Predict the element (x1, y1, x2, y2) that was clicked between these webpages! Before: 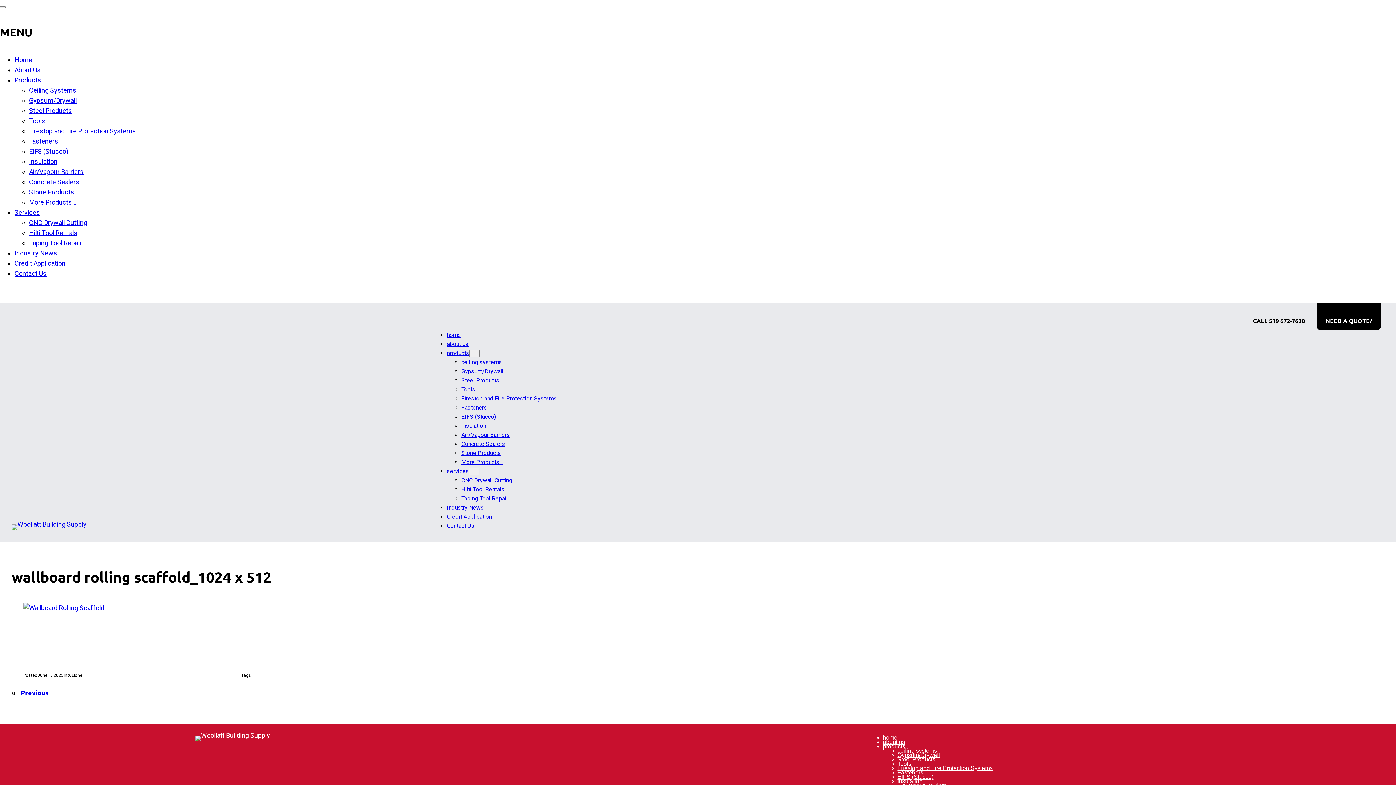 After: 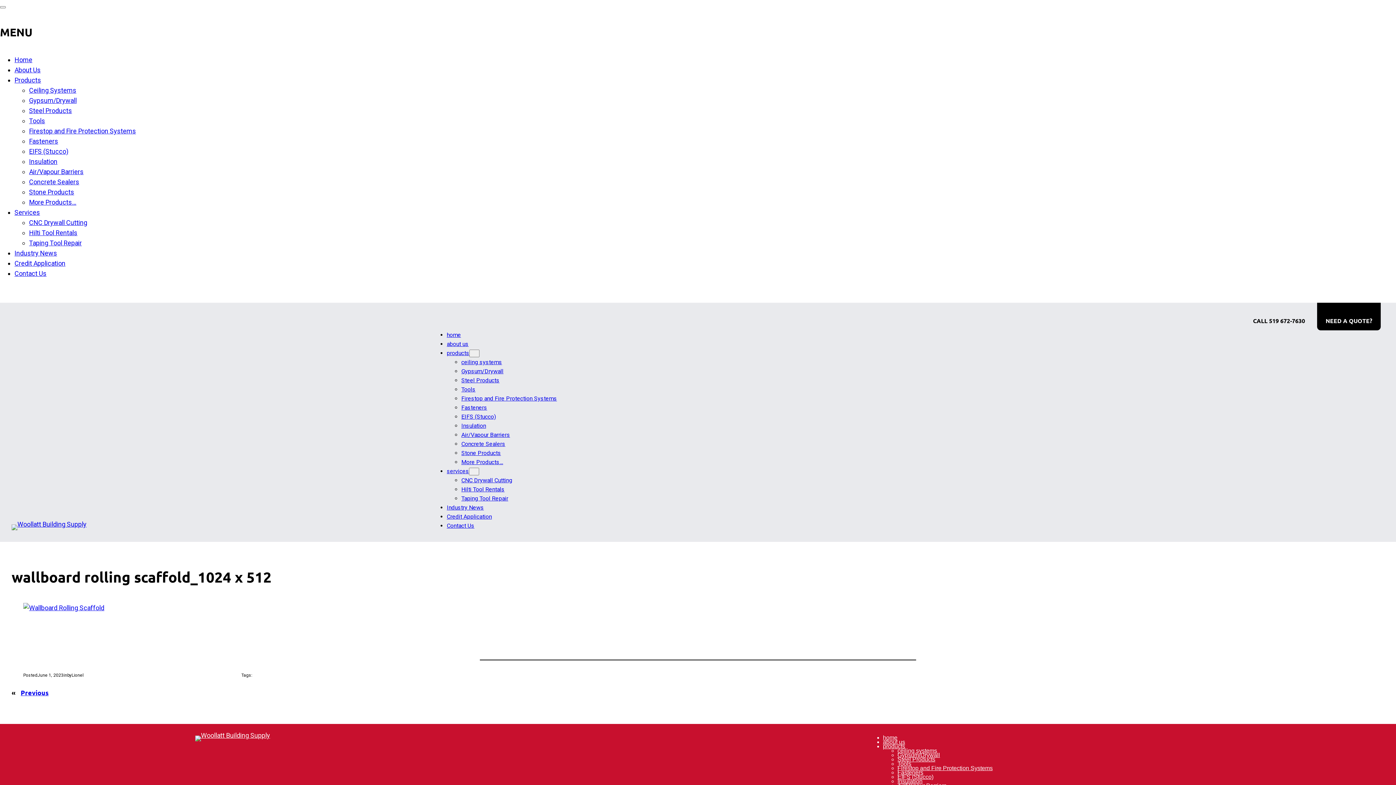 Action: bbox: (20, 688, 48, 697) label: Previous